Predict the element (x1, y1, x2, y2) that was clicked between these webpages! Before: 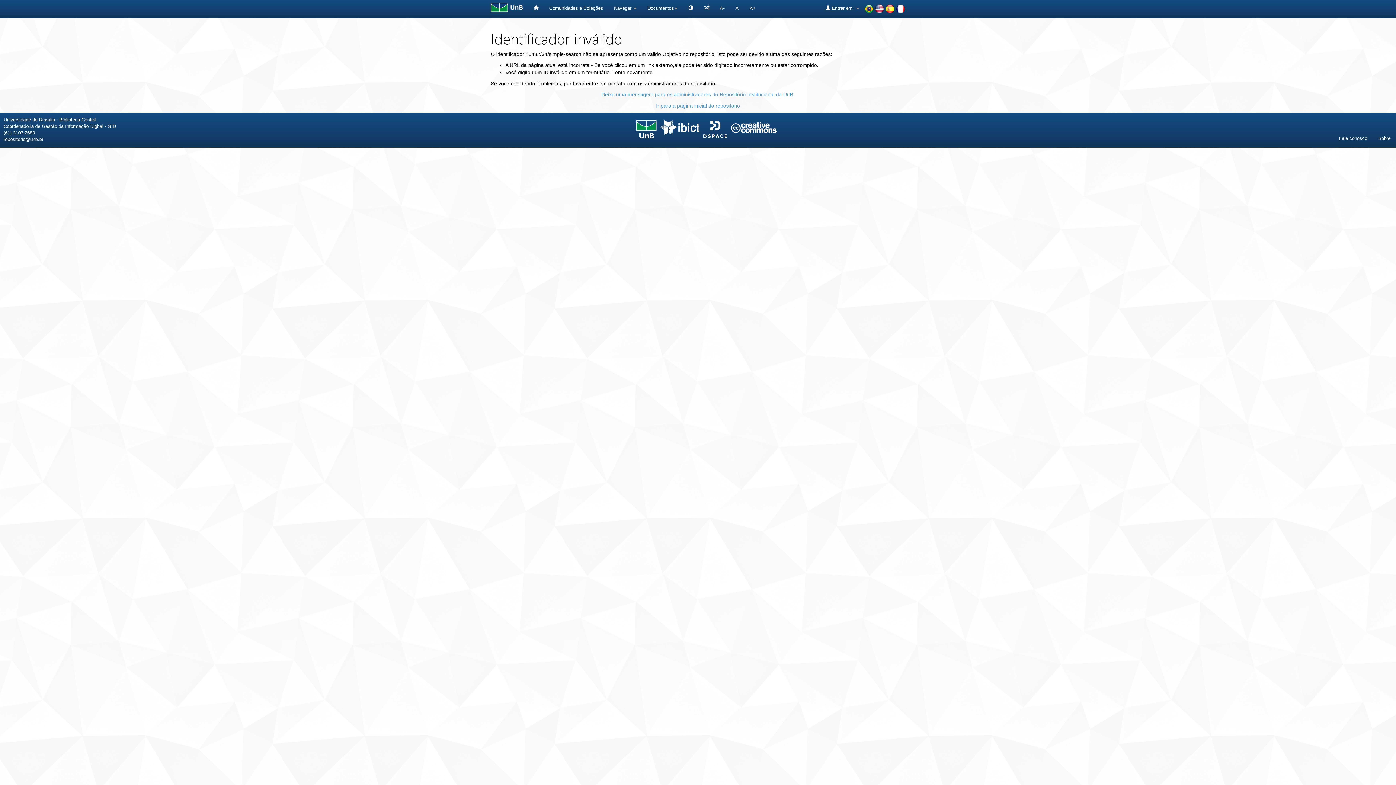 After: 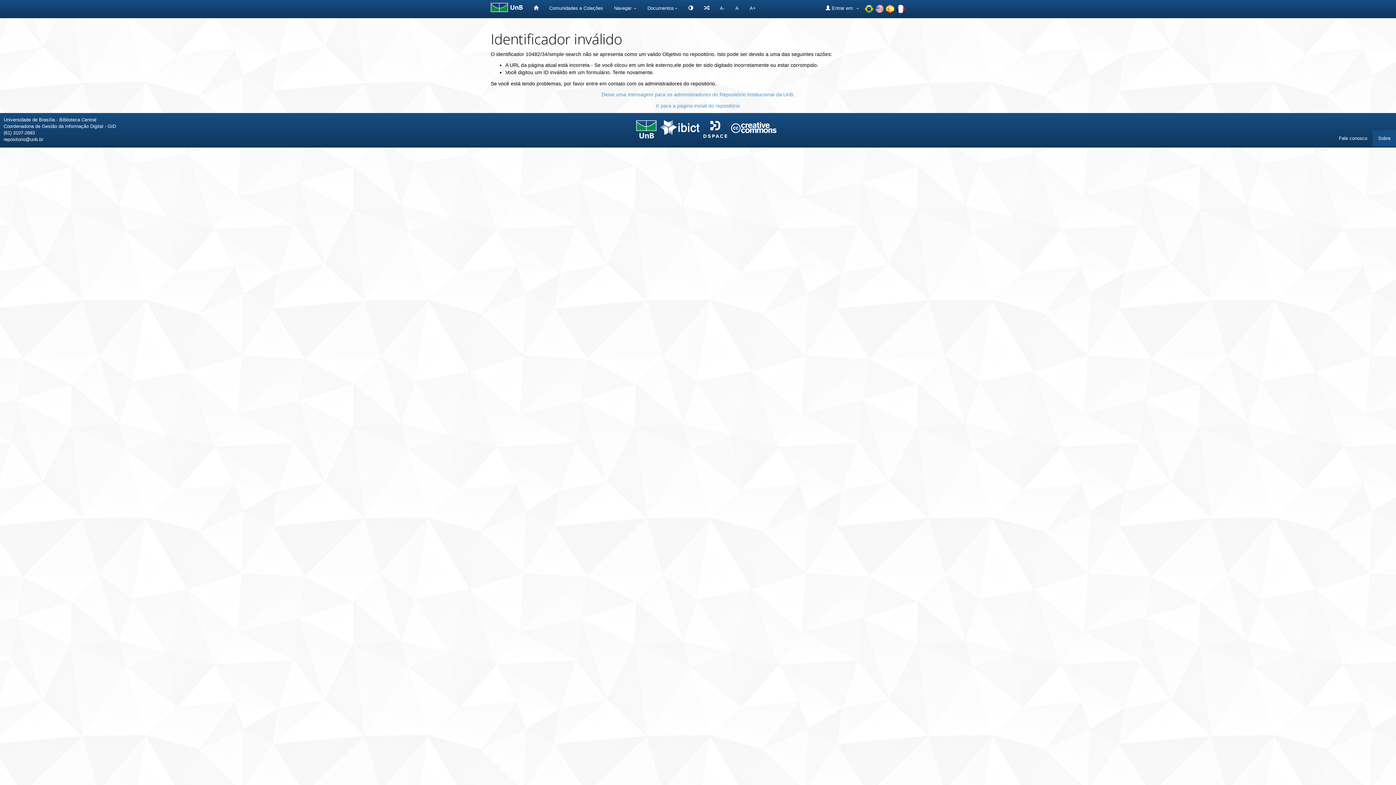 Action: bbox: (1373, 130, 1396, 146) label: Sobre